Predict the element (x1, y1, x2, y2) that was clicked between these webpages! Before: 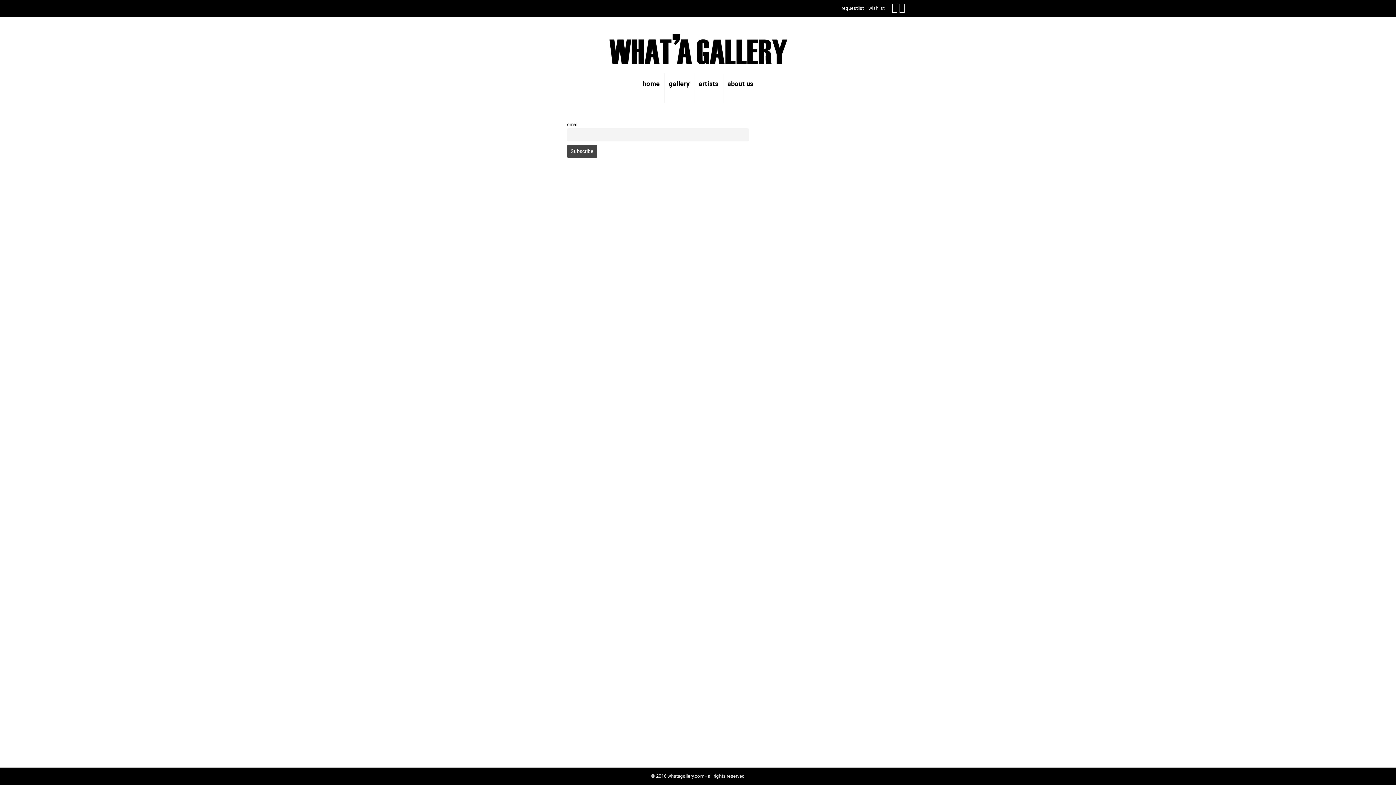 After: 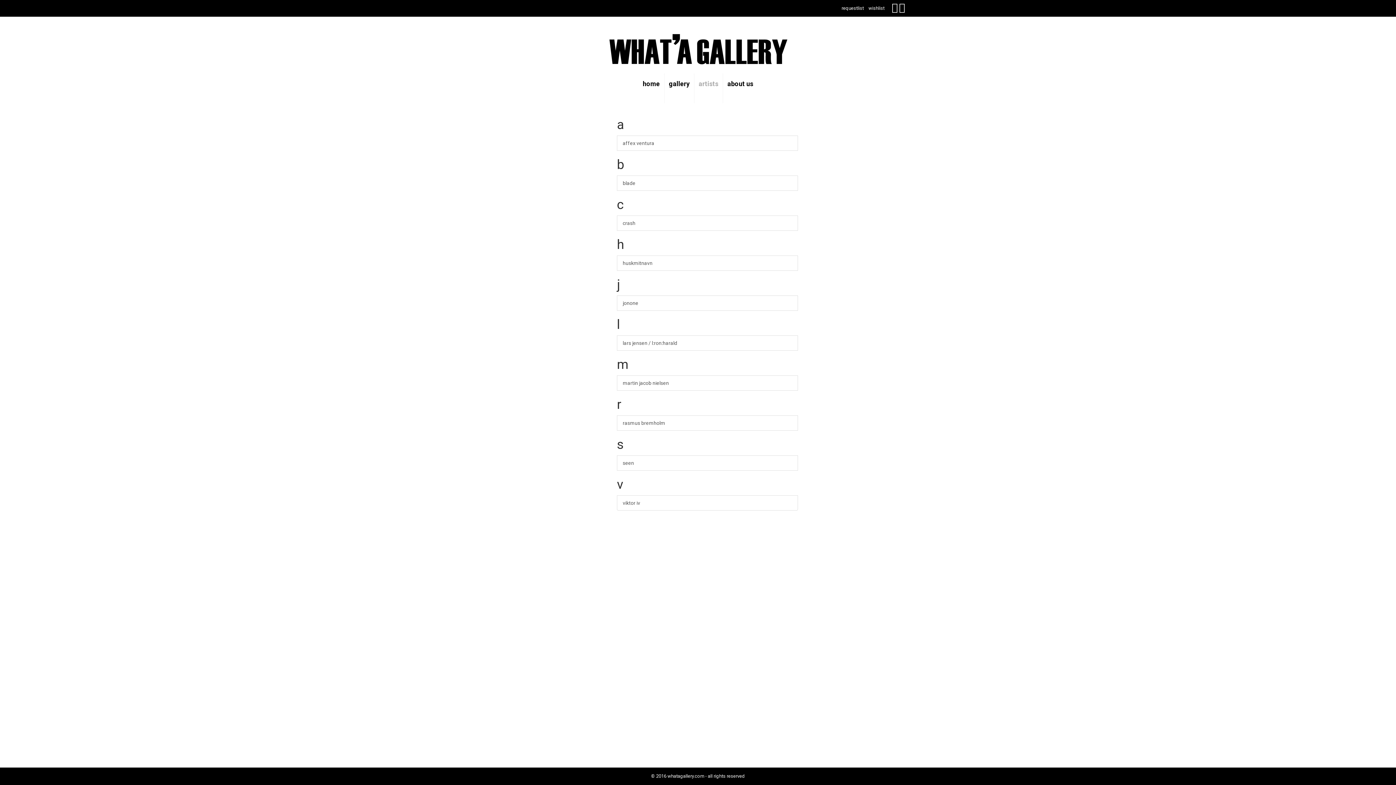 Action: bbox: (694, 73, 723, 103) label: artists
